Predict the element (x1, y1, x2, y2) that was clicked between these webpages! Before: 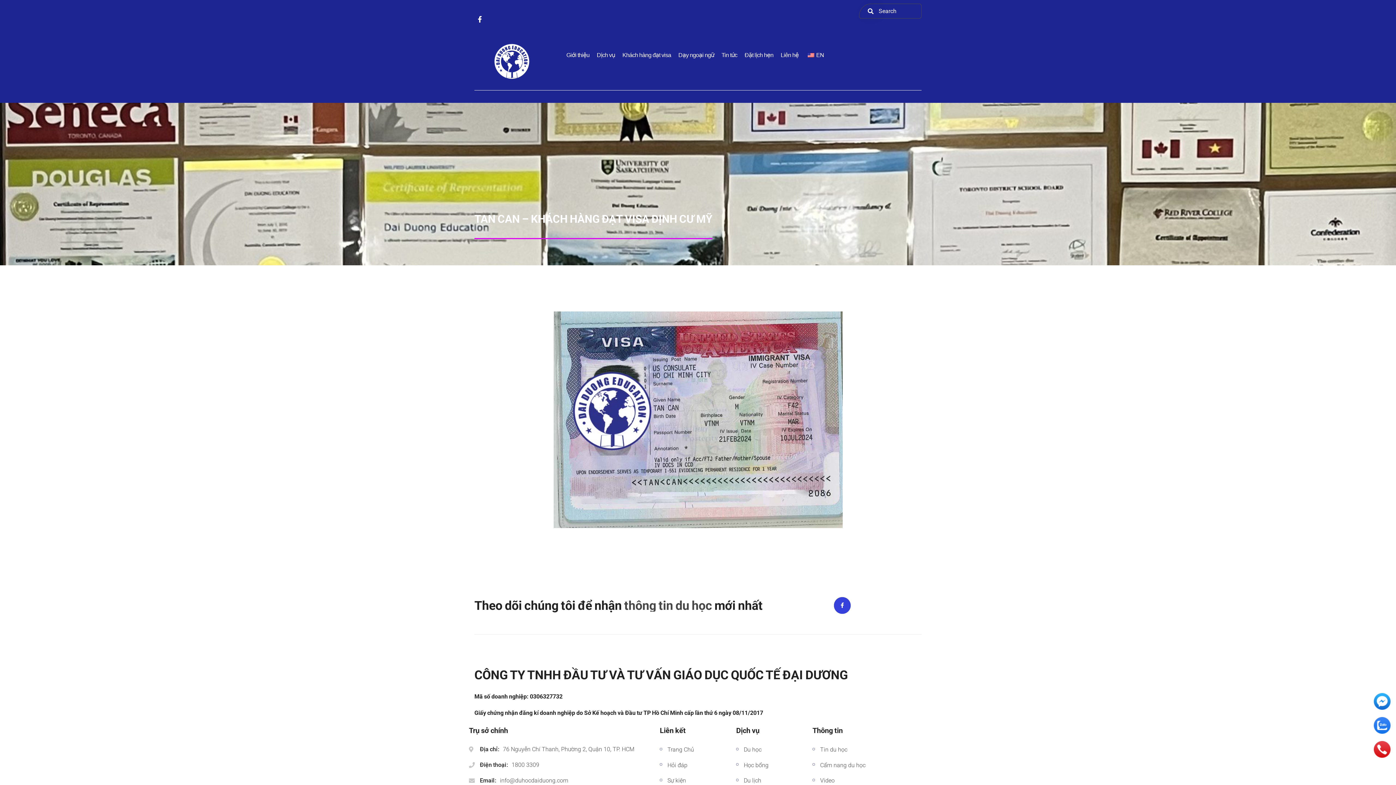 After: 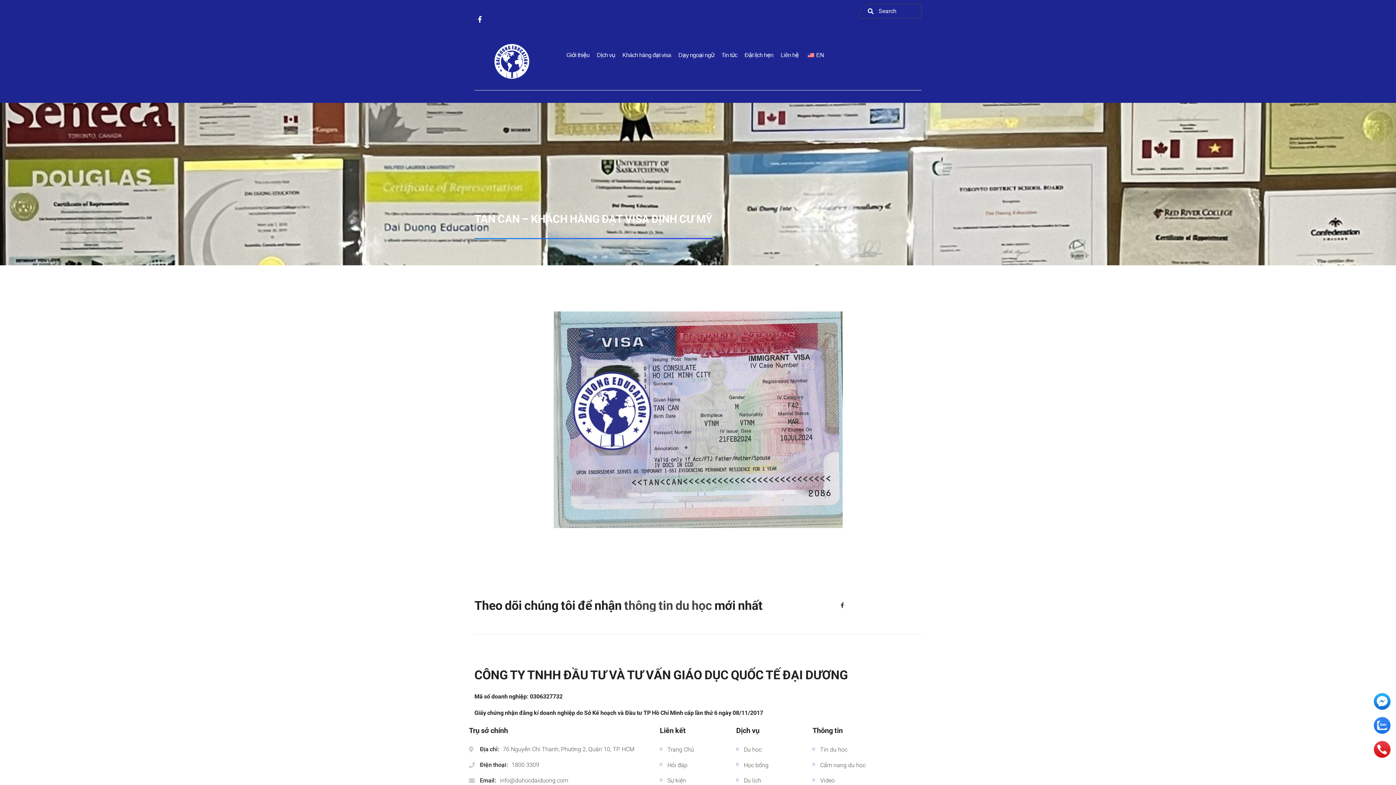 Action: bbox: (834, 597, 850, 614) label: Facebook